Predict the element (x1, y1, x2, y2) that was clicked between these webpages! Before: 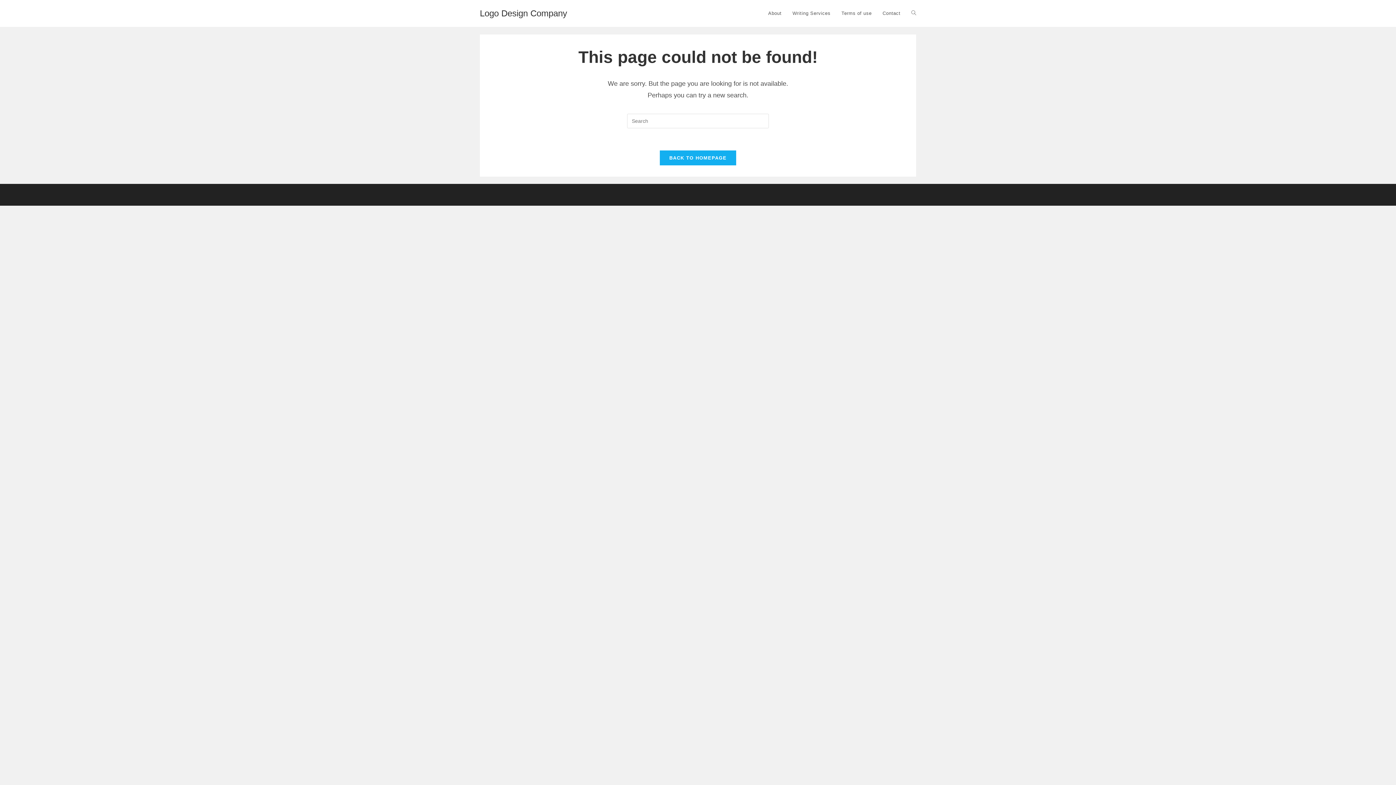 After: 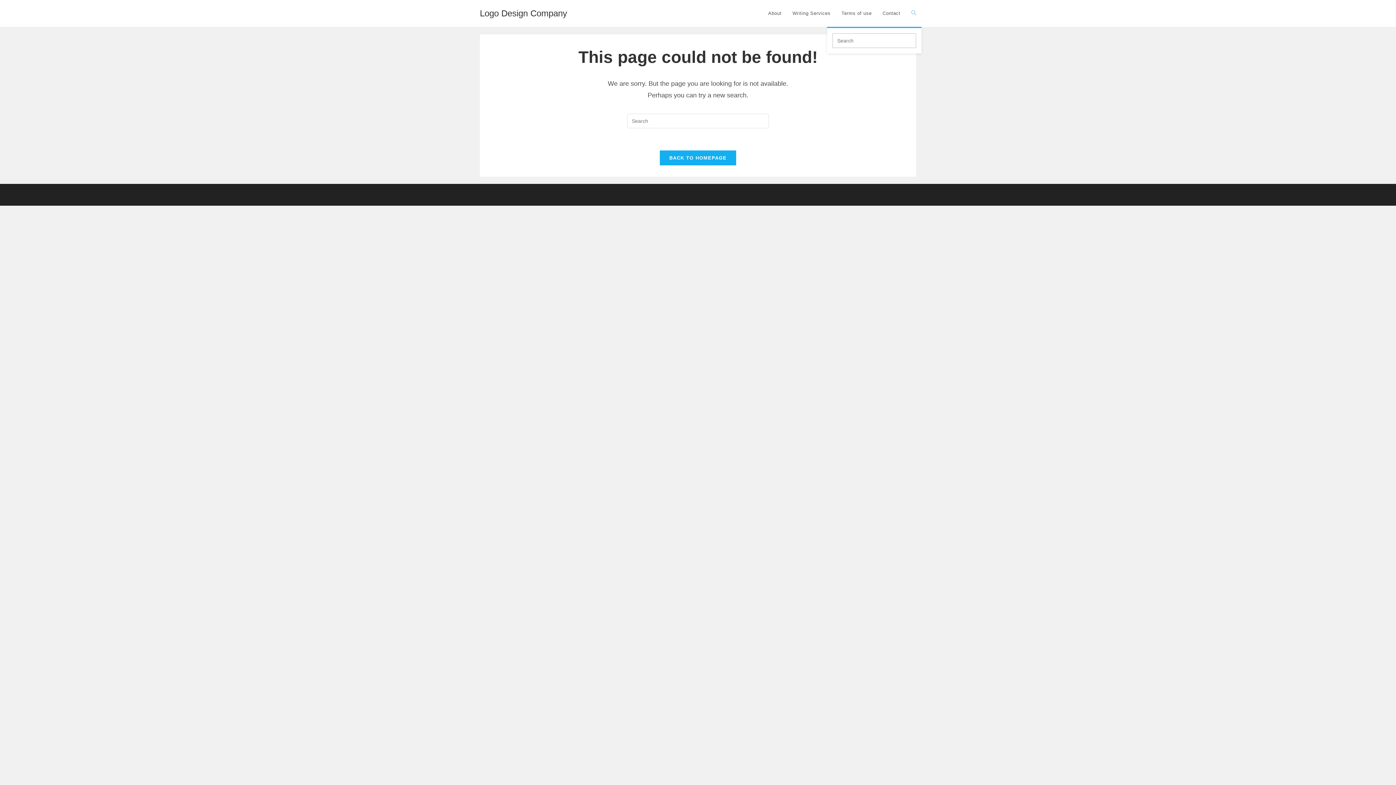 Action: label: Toggle website search bbox: (906, 0, 921, 26)